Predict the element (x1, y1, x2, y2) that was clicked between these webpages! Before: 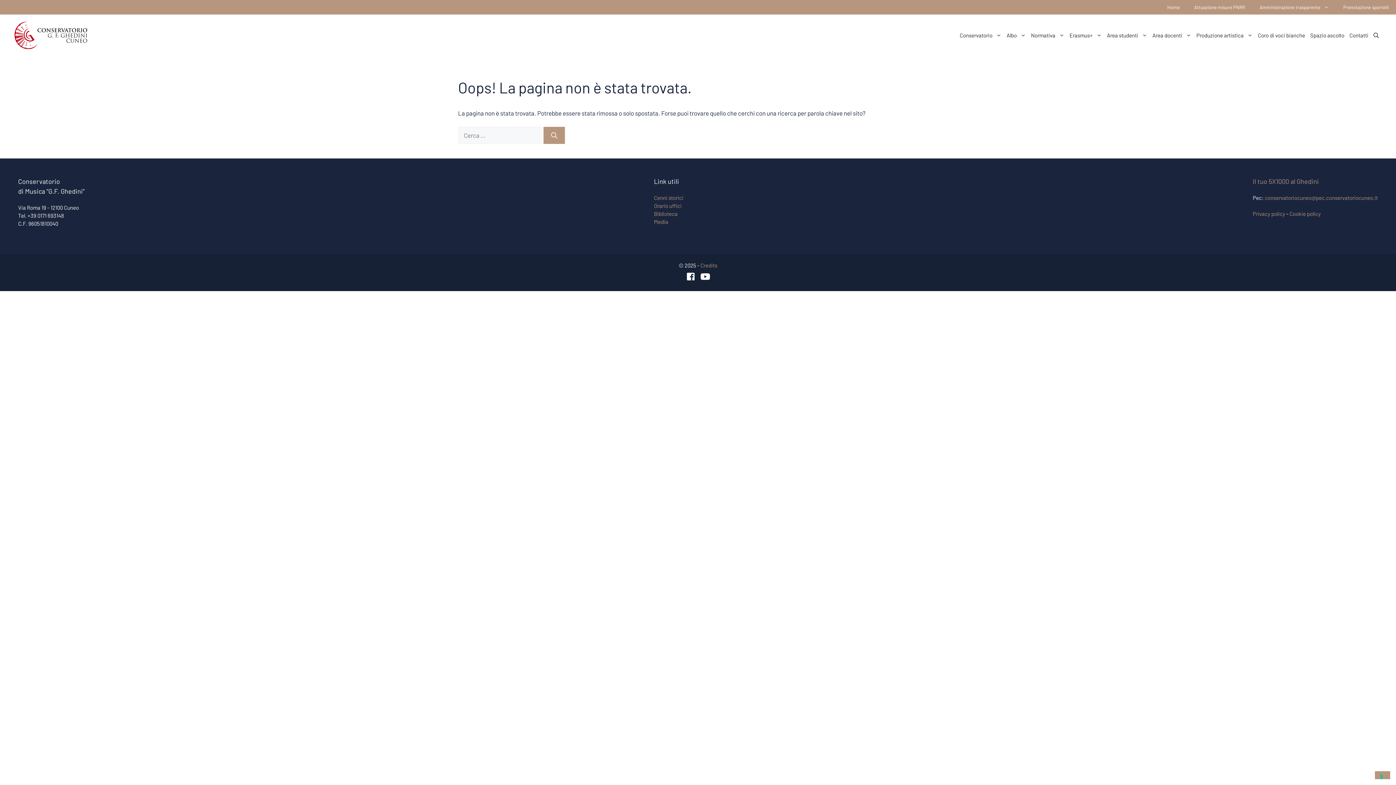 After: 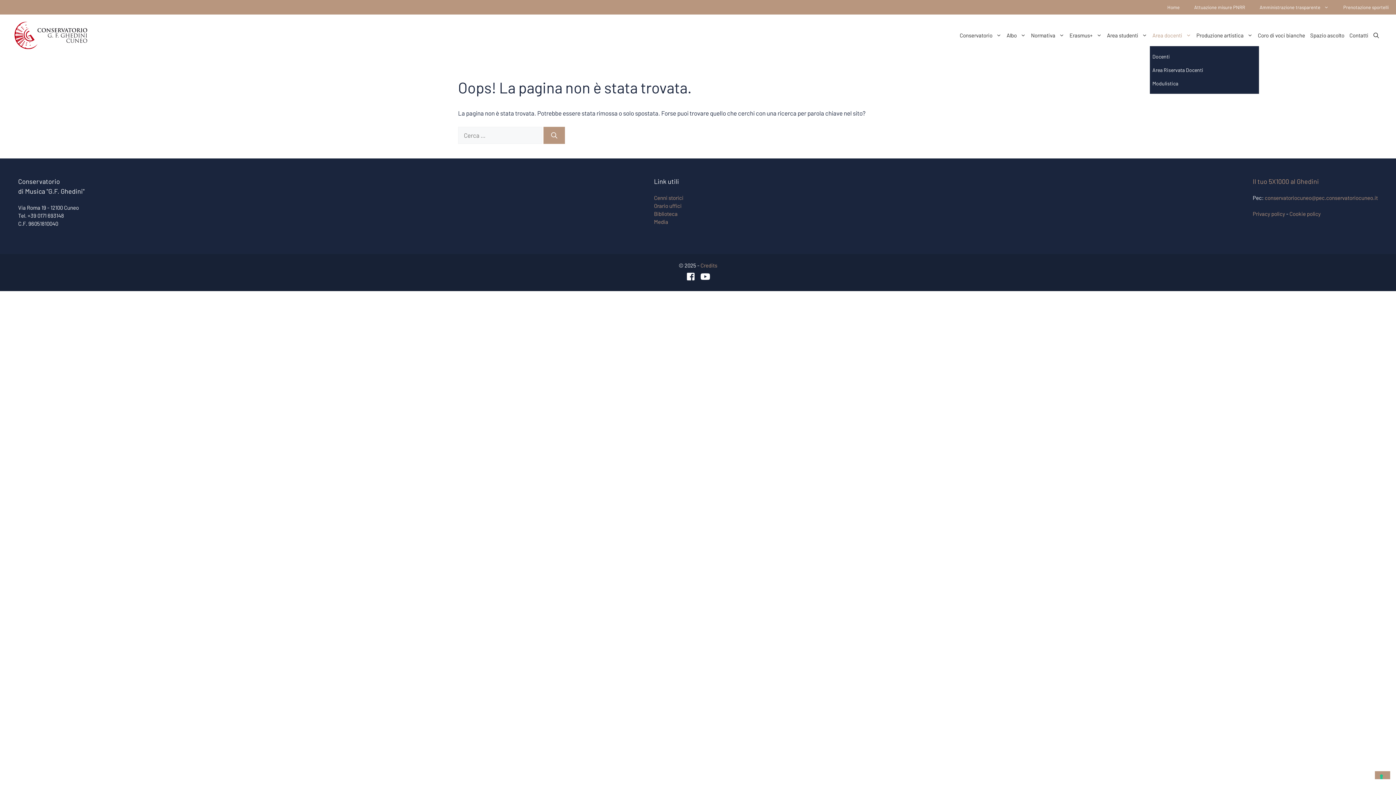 Action: bbox: (1150, 24, 1194, 46) label: Area docenti